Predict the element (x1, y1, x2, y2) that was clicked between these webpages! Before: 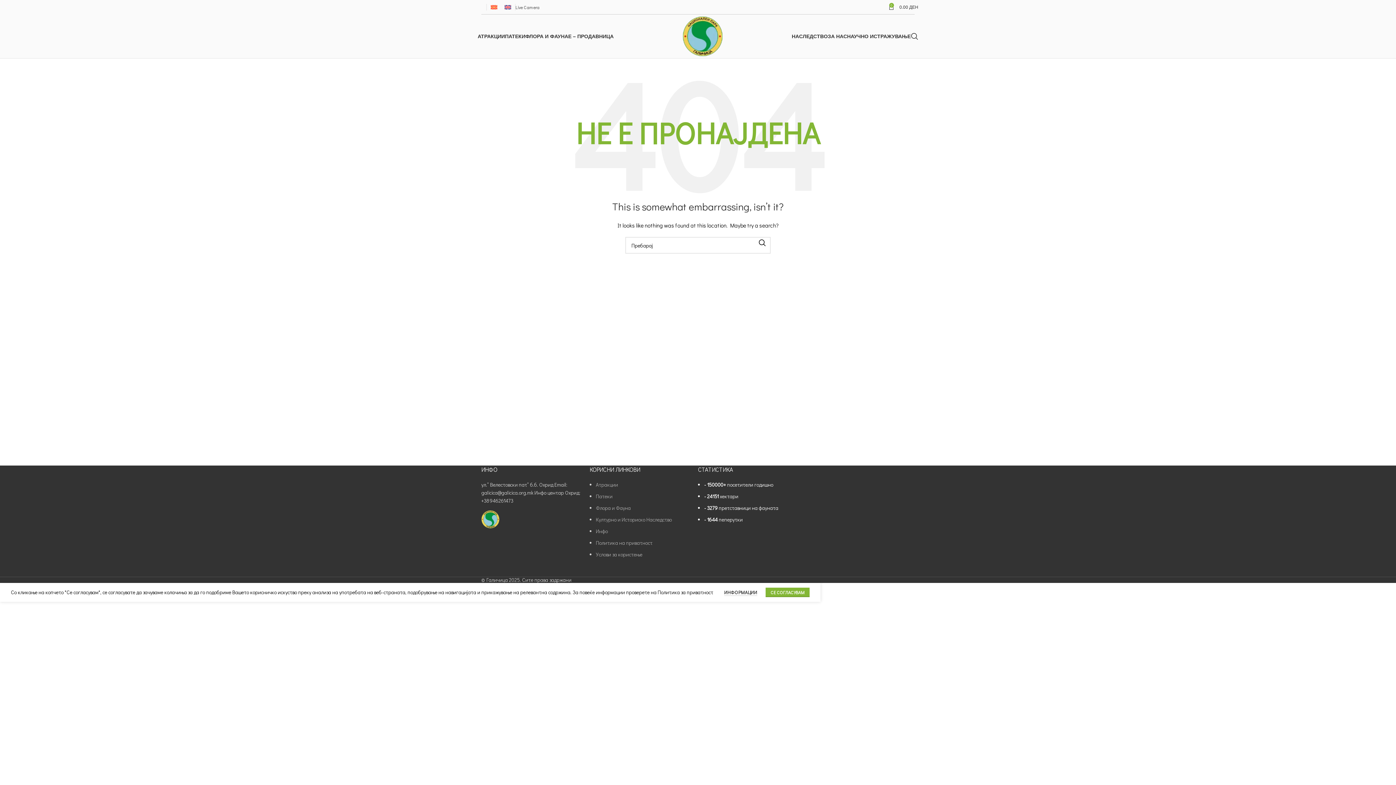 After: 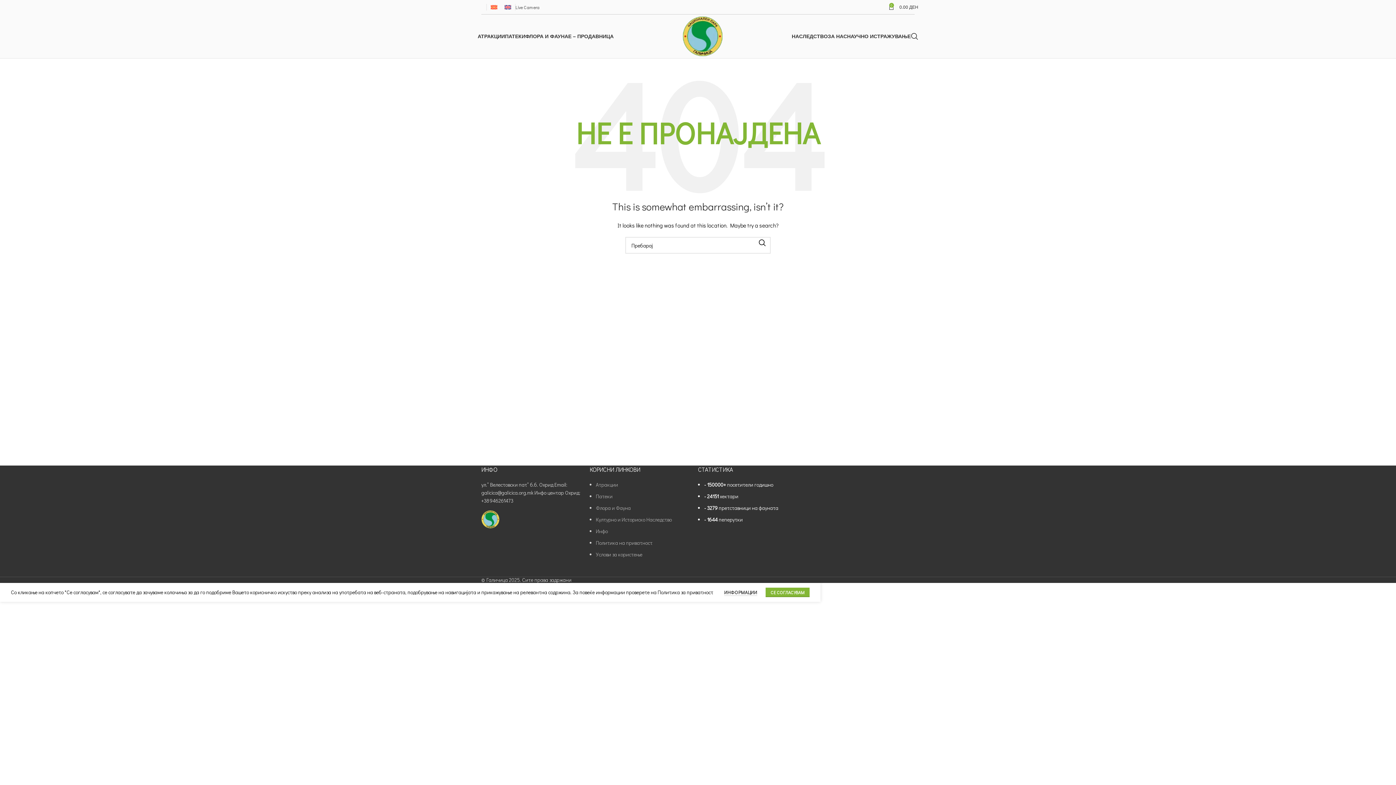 Action: label: Facebook social link bbox: (477, 4, 482, 9)